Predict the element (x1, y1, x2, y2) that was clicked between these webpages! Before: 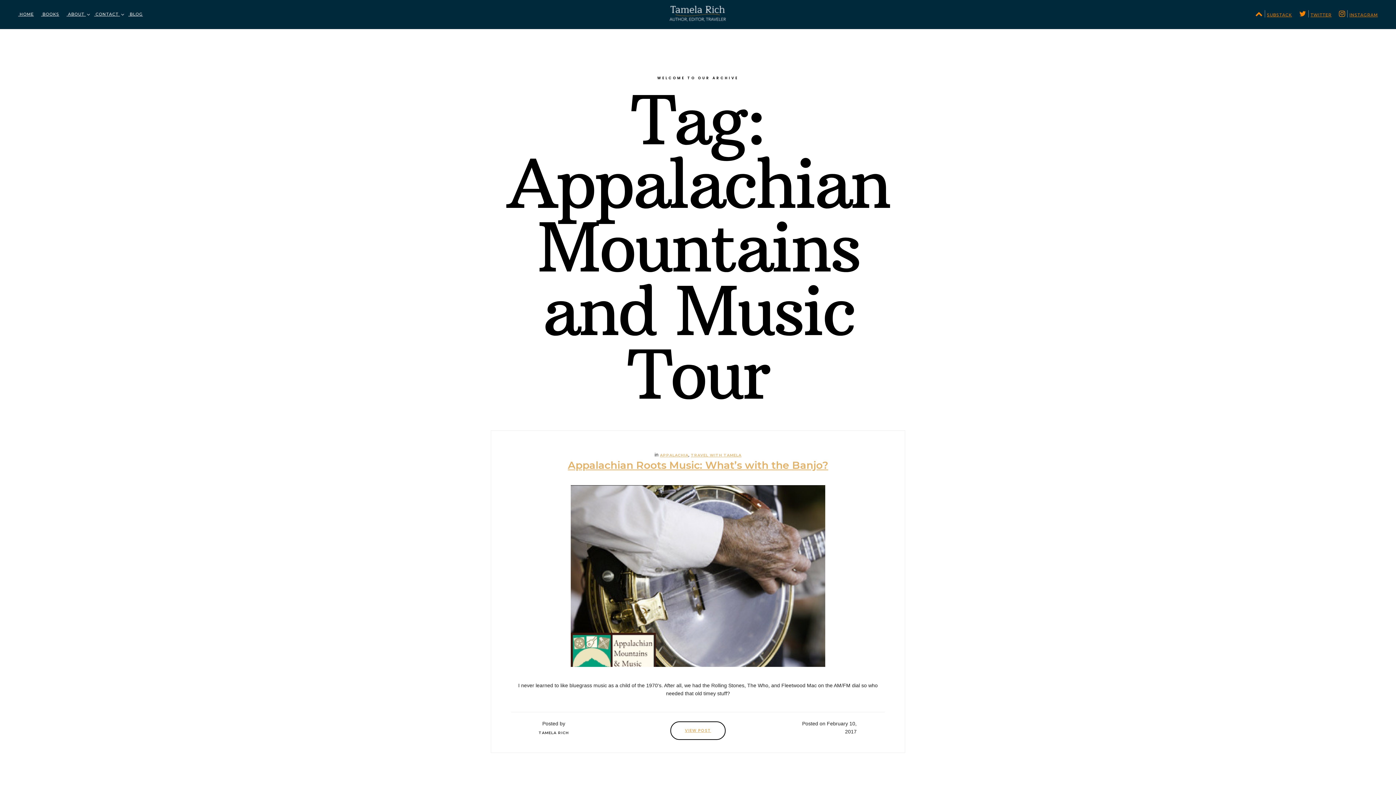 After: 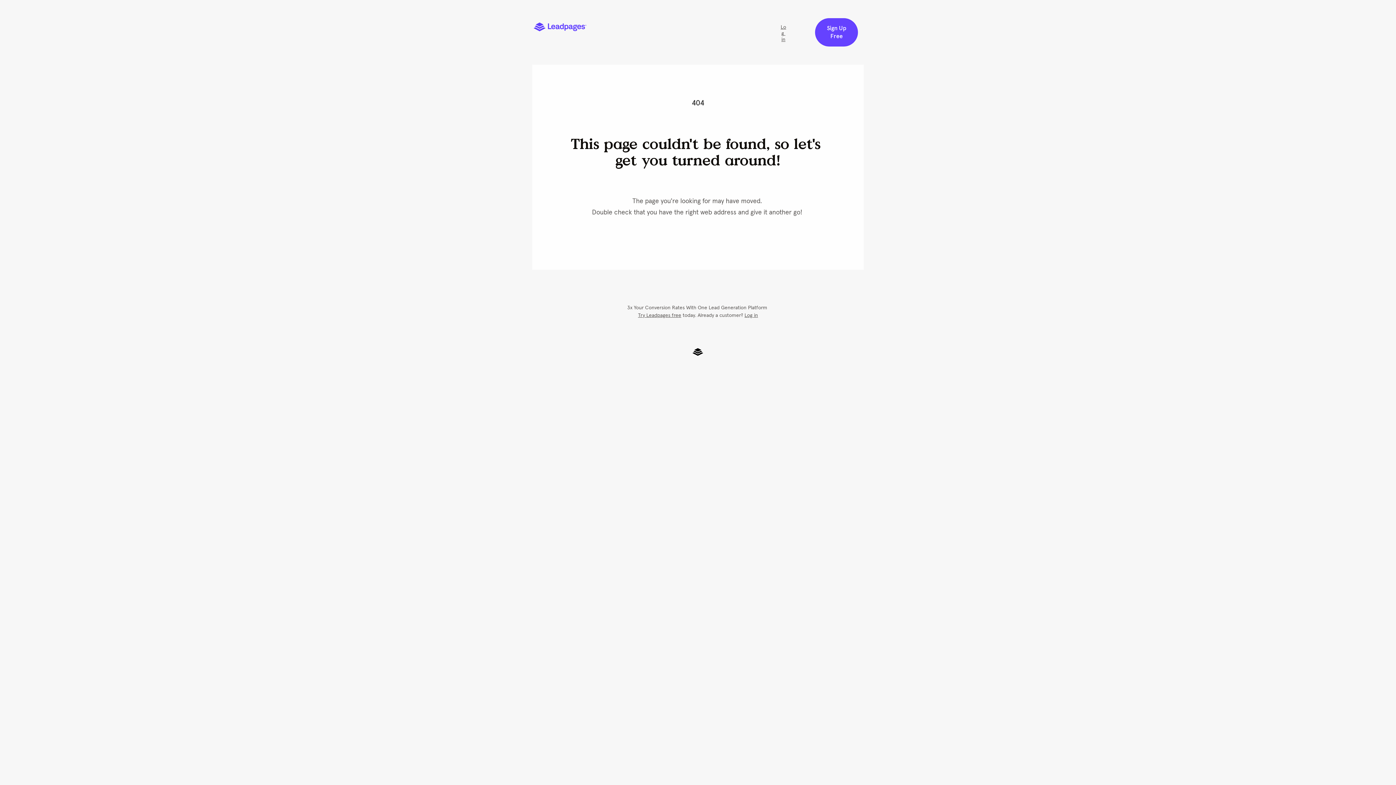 Action: label: Appalachian Roots Music: What’s with the Banjo? bbox: (568, 459, 828, 471)